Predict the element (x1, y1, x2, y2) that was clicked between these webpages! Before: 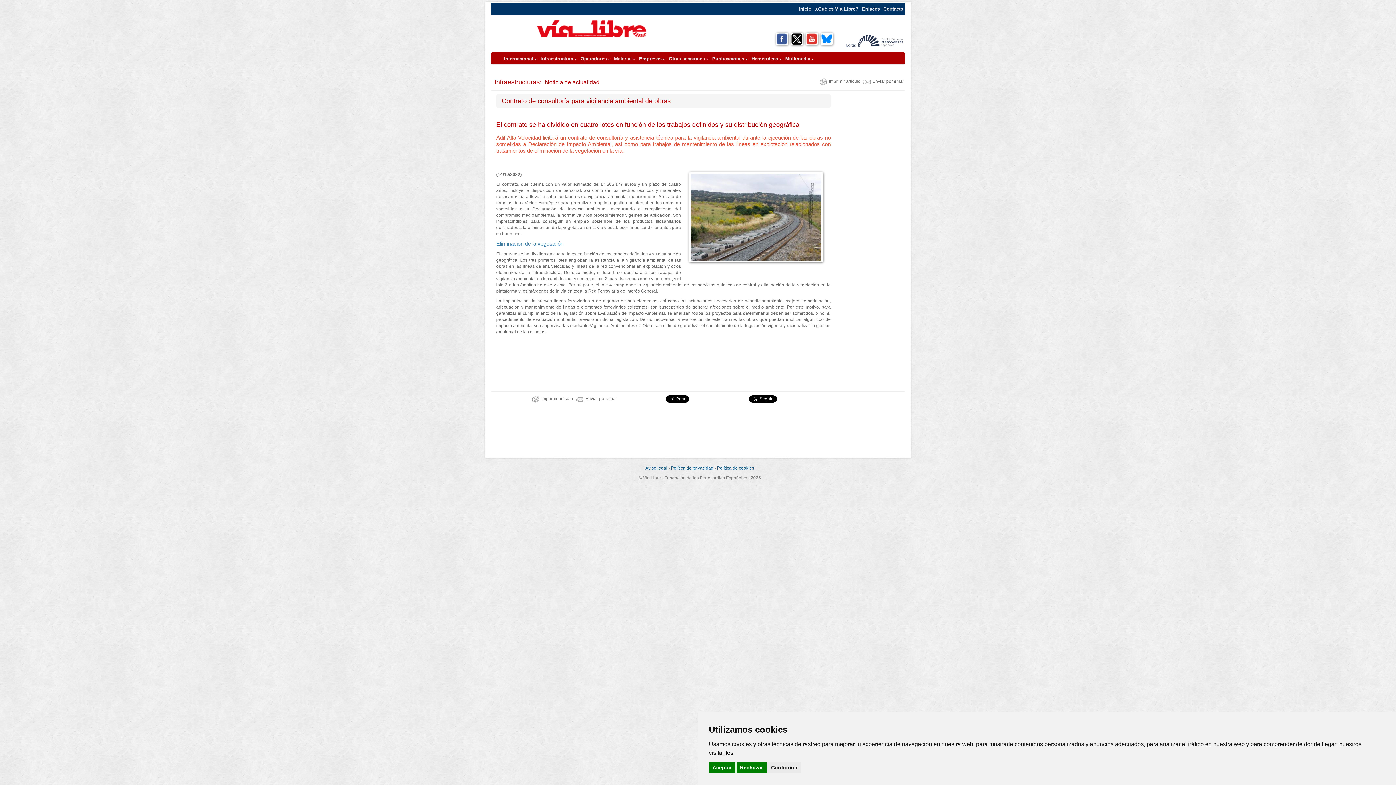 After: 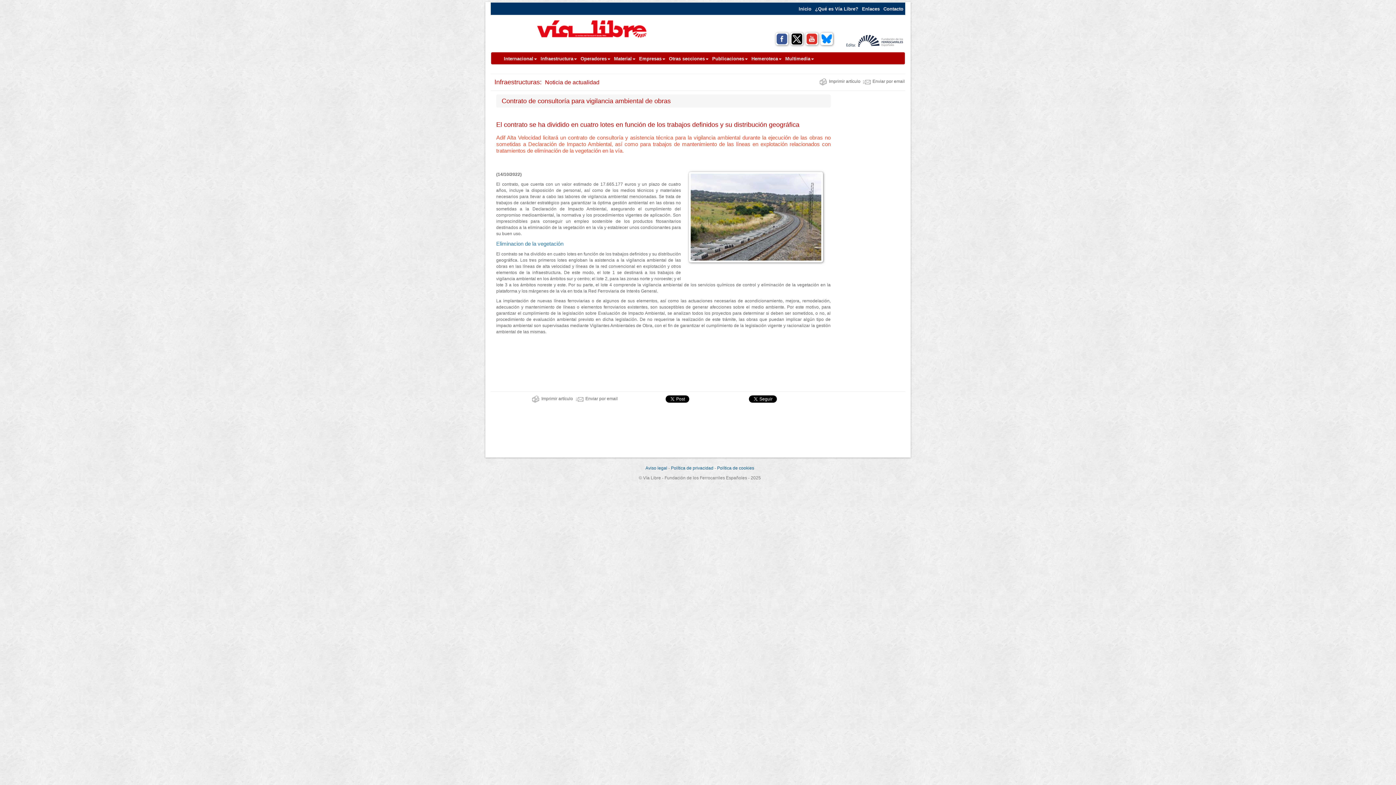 Action: bbox: (736, 762, 766, 773) label: Rechazar